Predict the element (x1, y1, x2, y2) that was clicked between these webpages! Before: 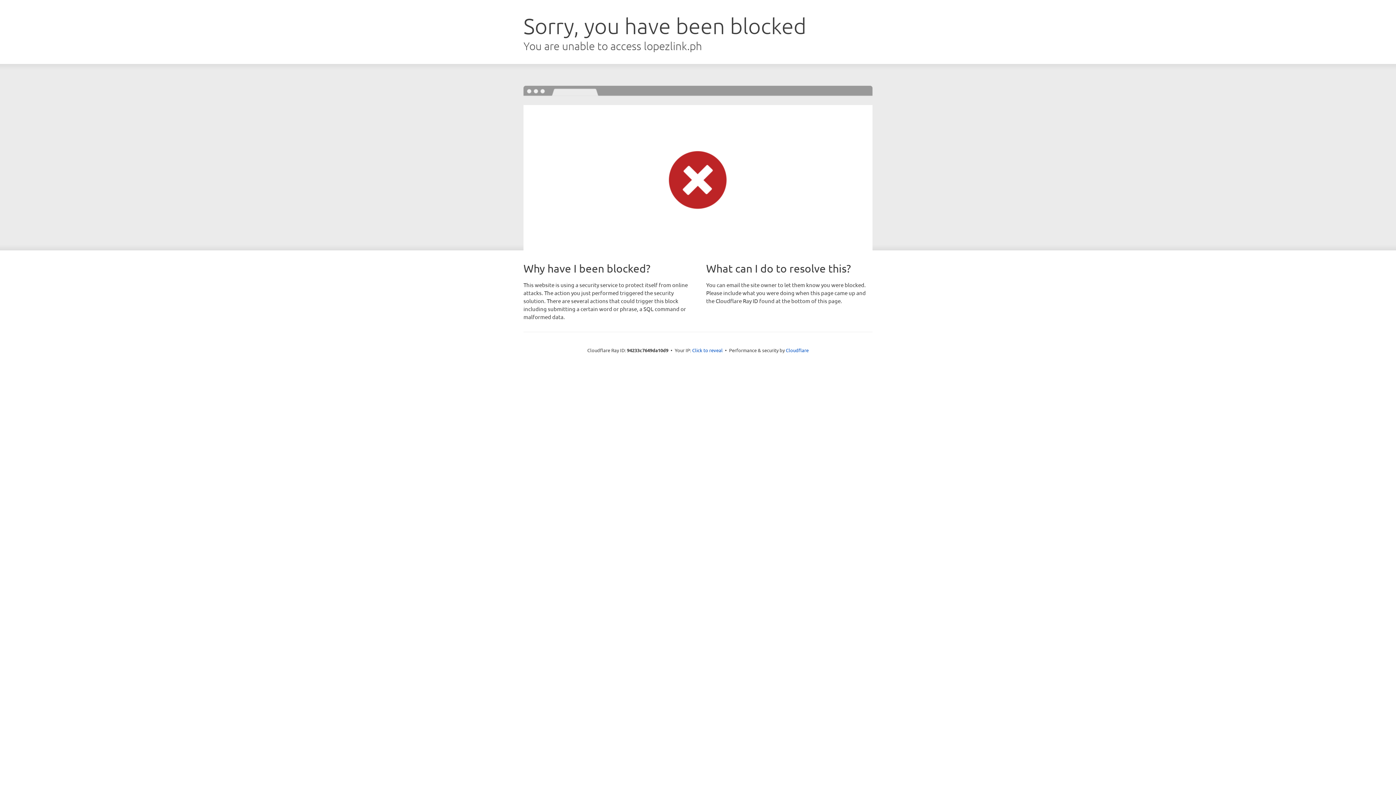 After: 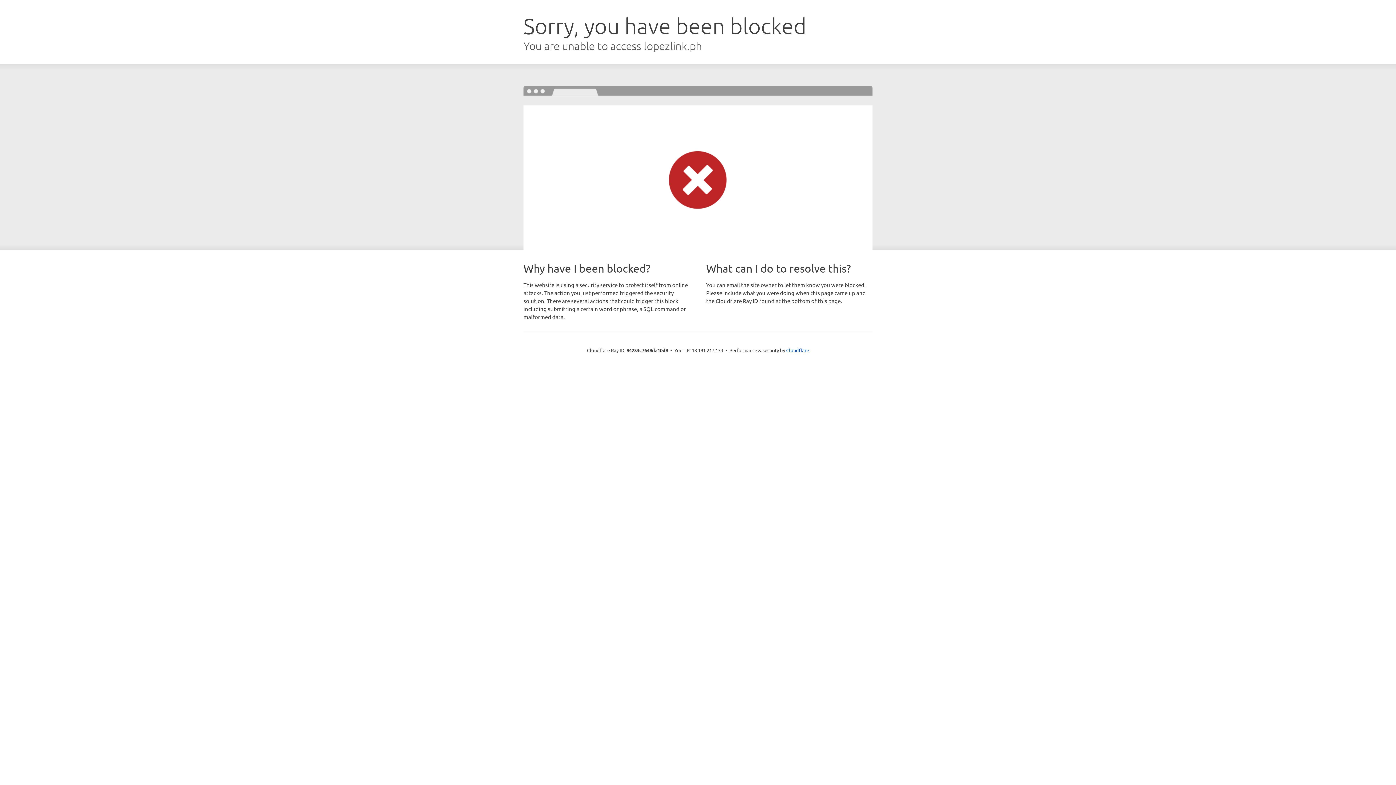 Action: bbox: (692, 346, 722, 353) label: Click to reveal